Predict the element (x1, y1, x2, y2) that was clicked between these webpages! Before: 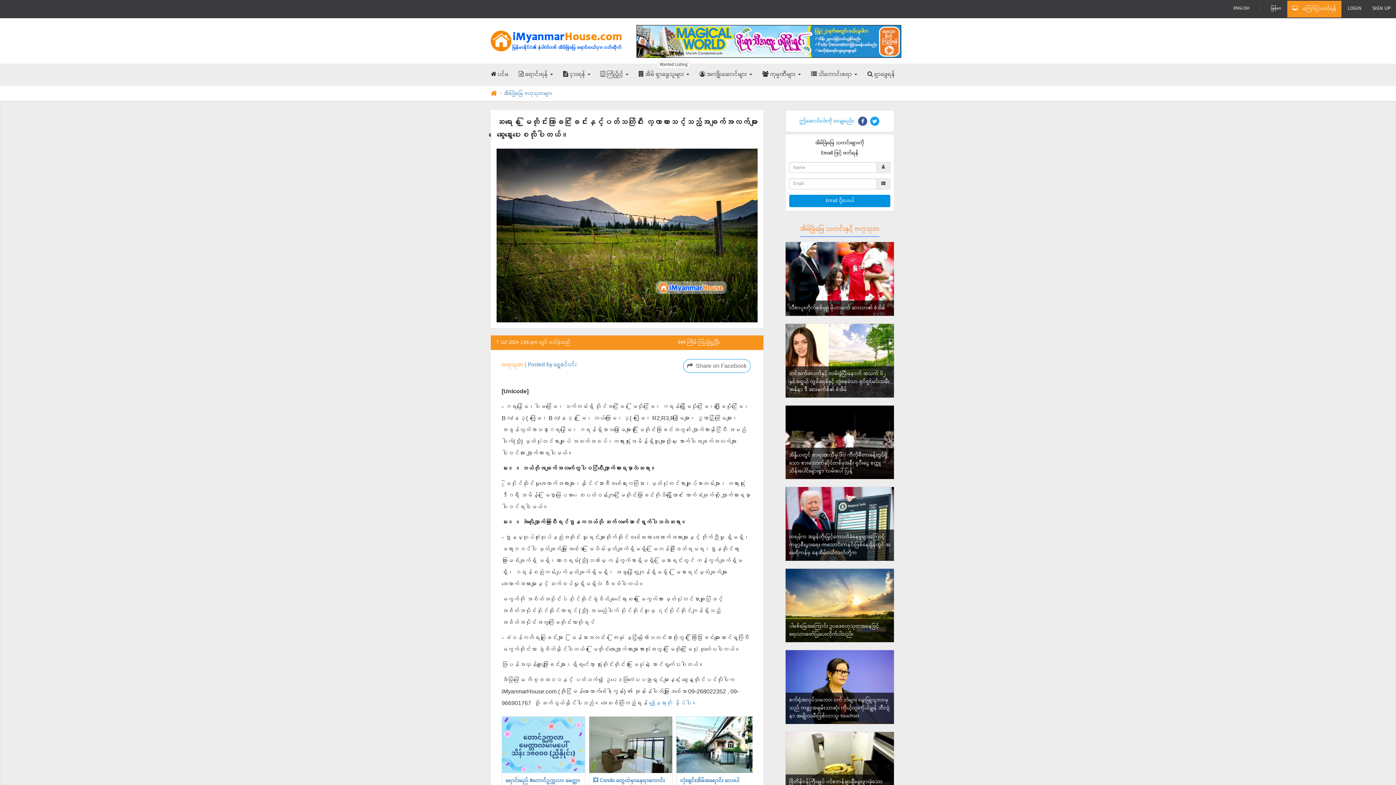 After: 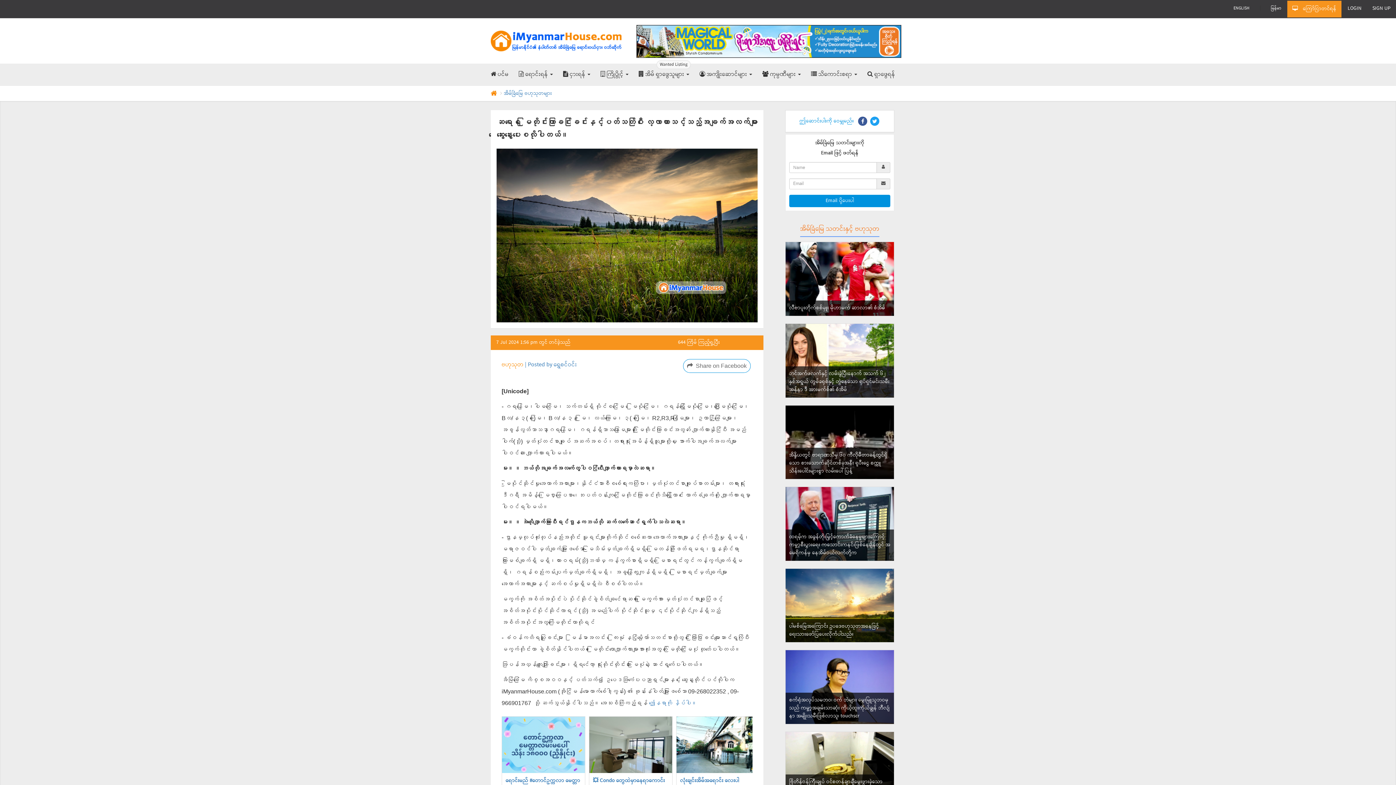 Action: bbox: (1254, 0, 1266, 16) label: |